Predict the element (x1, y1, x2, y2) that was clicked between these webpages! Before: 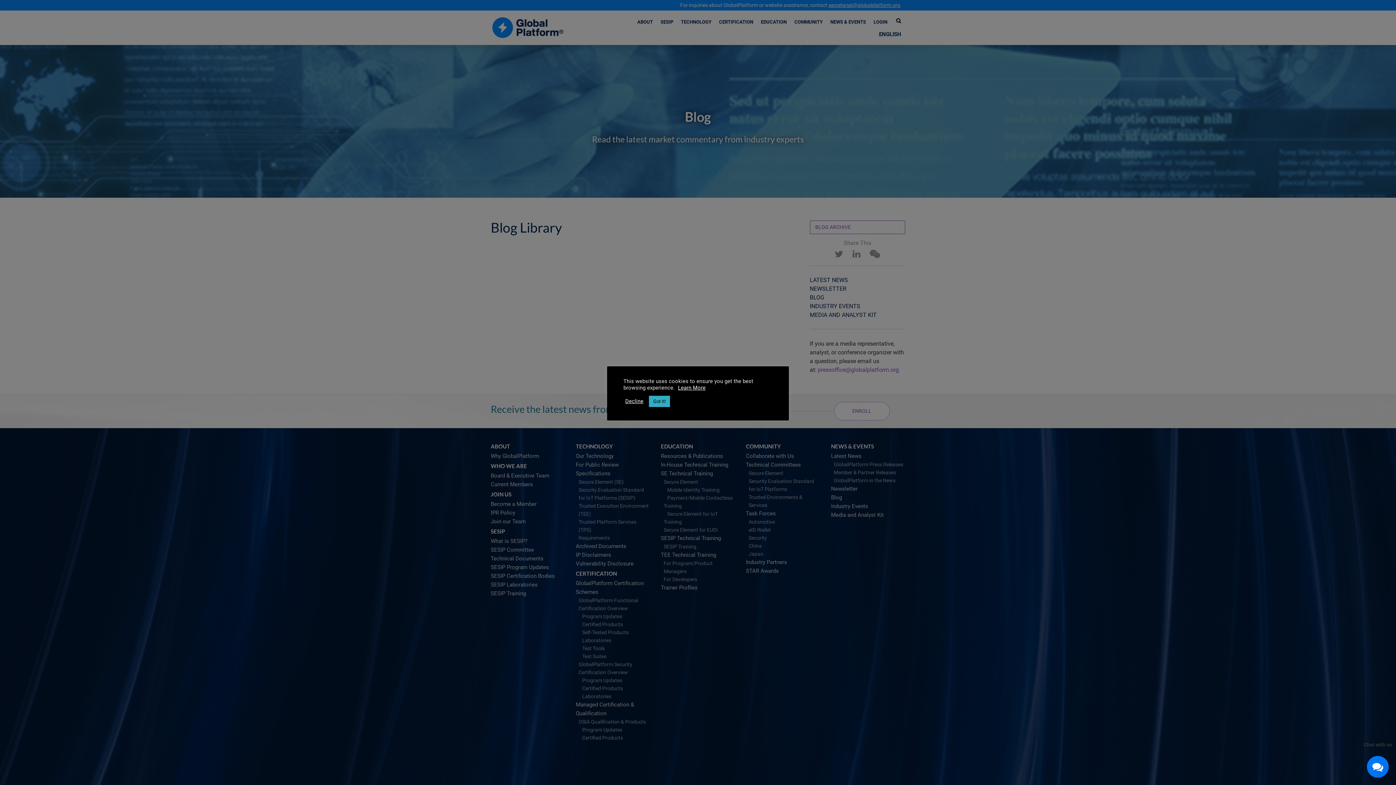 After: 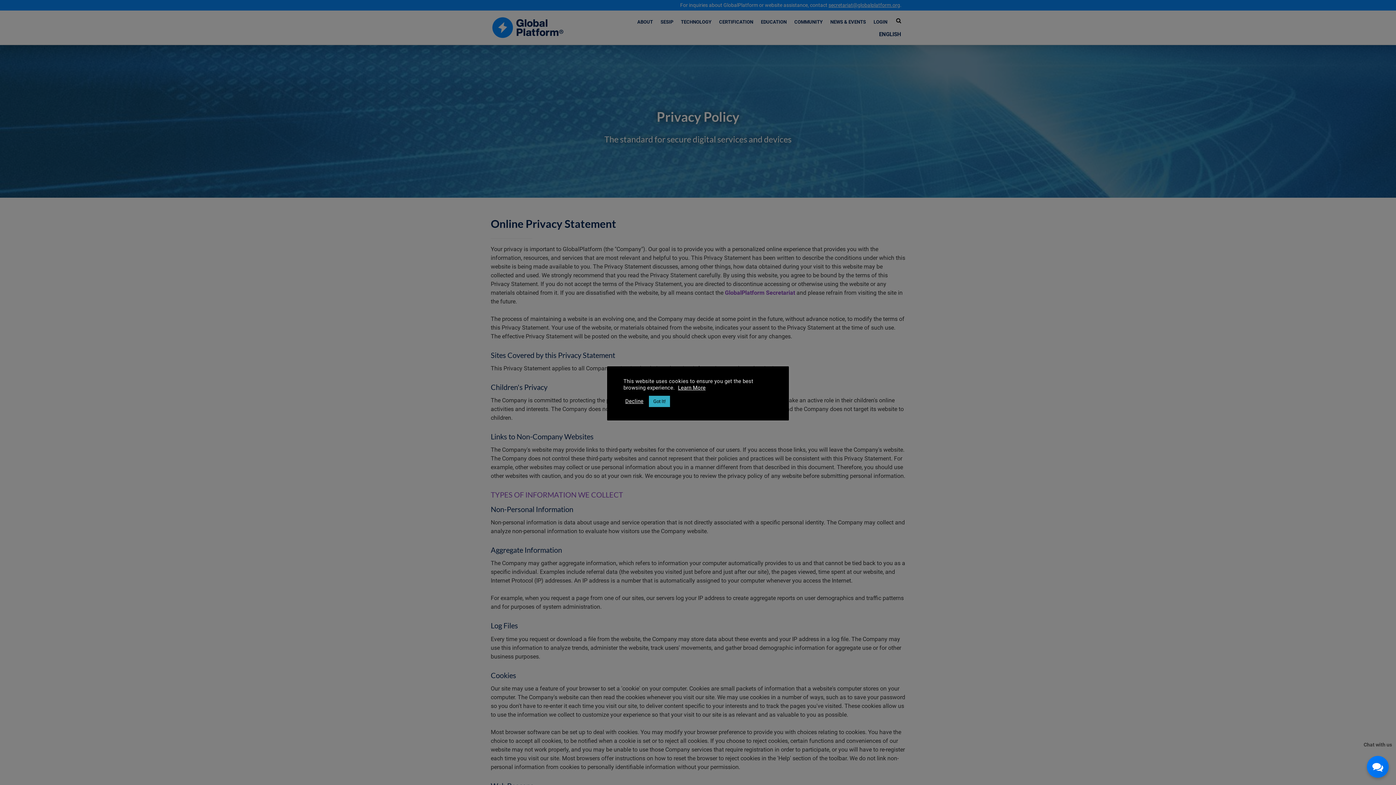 Action: label: Learn More bbox: (678, 384, 705, 391)